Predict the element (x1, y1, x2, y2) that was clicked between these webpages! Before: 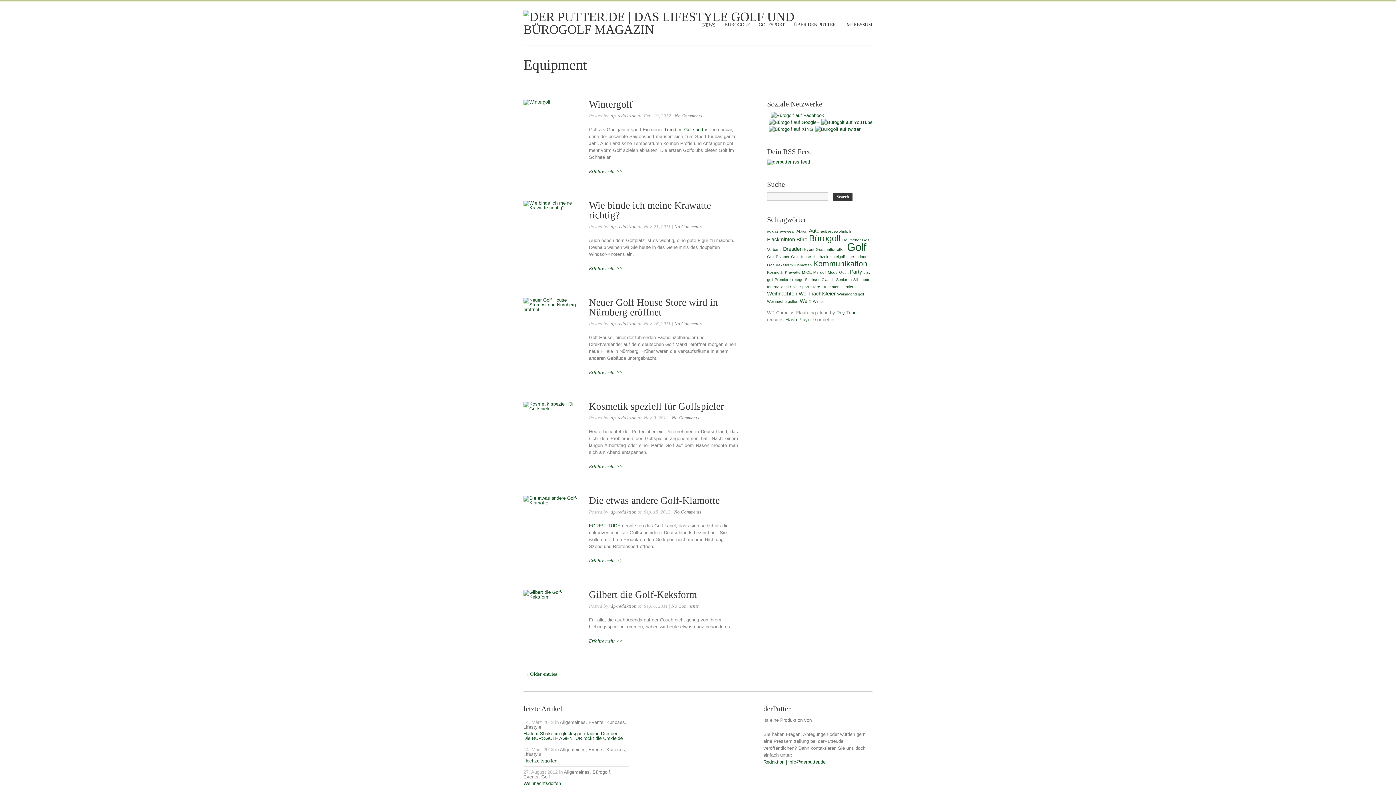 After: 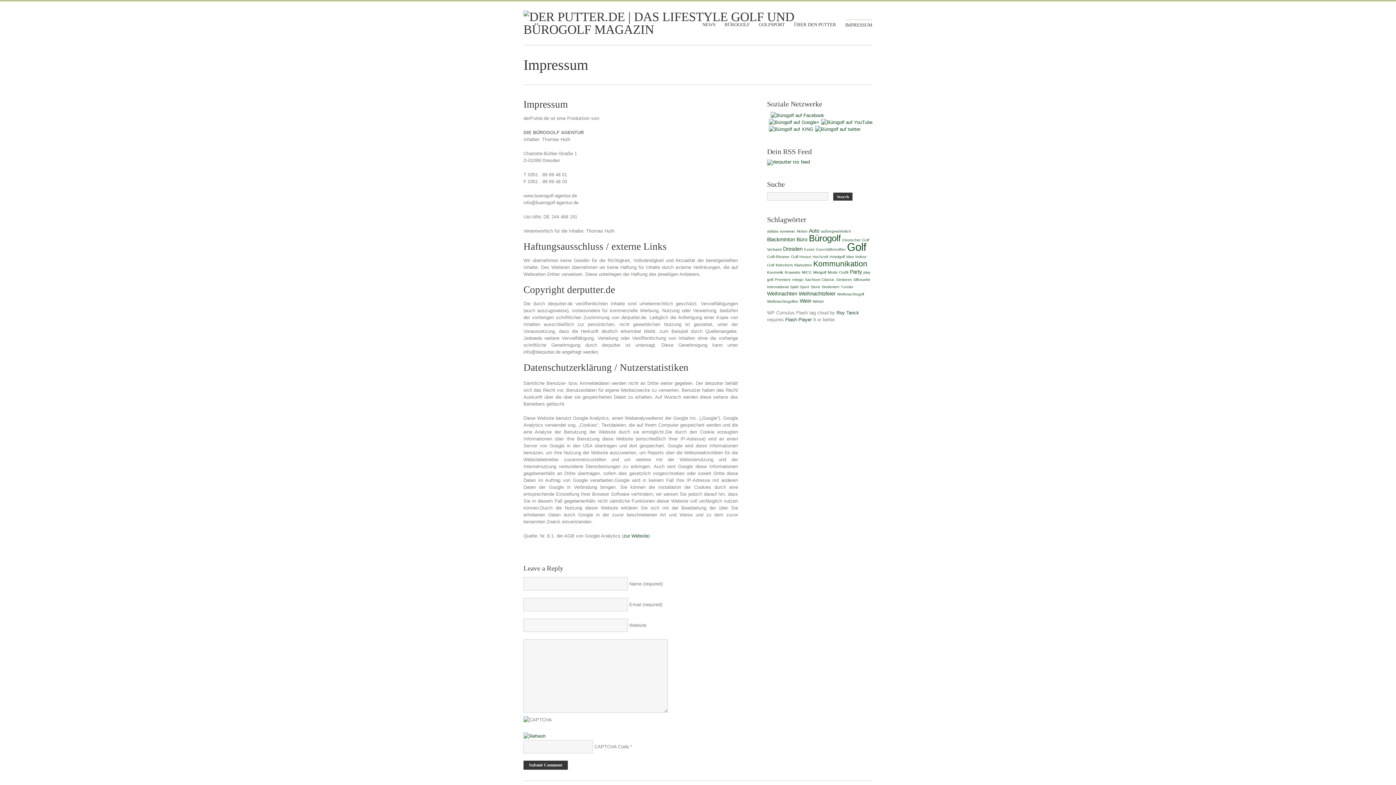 Action: bbox: (845, 22, 872, 26) label: IMPRESSUM